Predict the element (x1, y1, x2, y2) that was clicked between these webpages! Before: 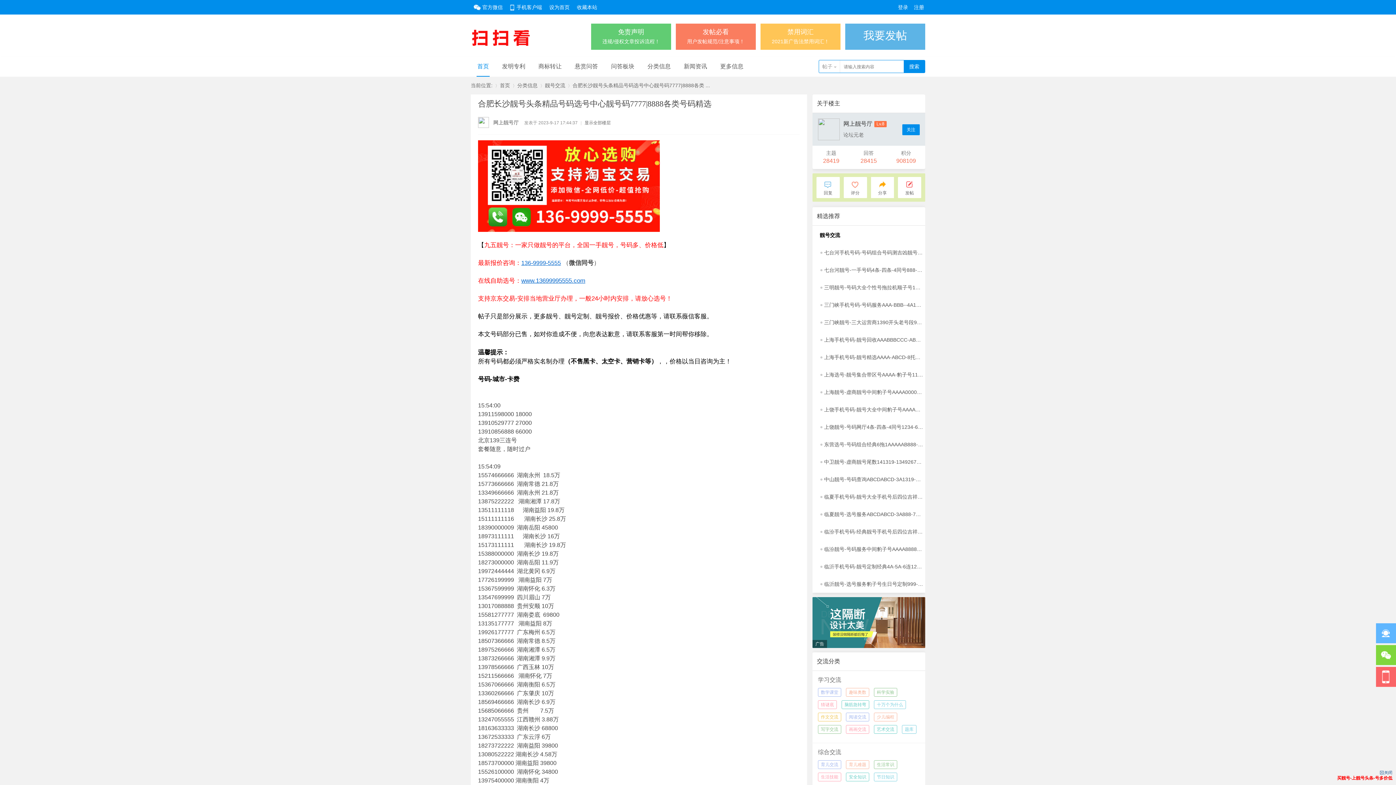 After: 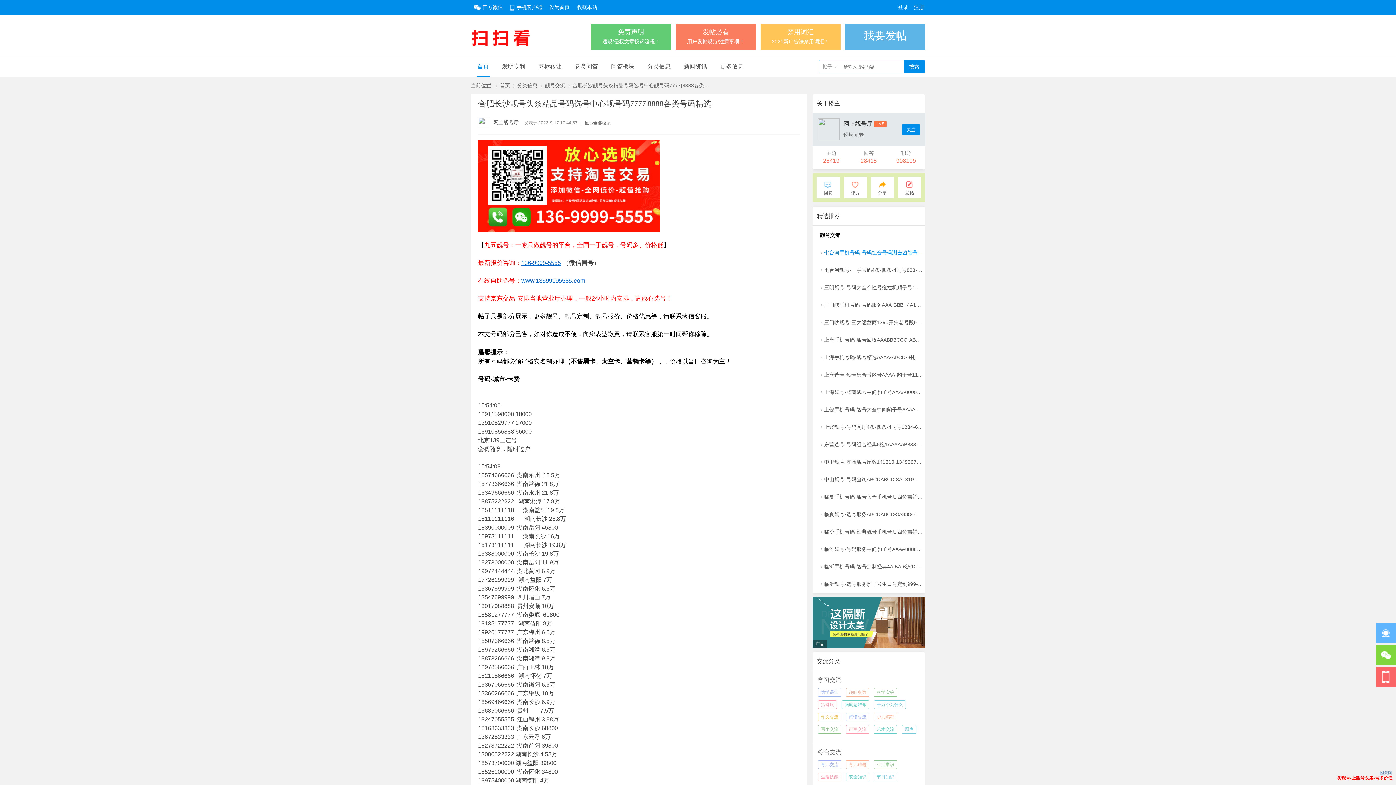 Action: bbox: (824, 244, 923, 260) label: 七台河手机号码-号码组合号码测吉凶靓号777